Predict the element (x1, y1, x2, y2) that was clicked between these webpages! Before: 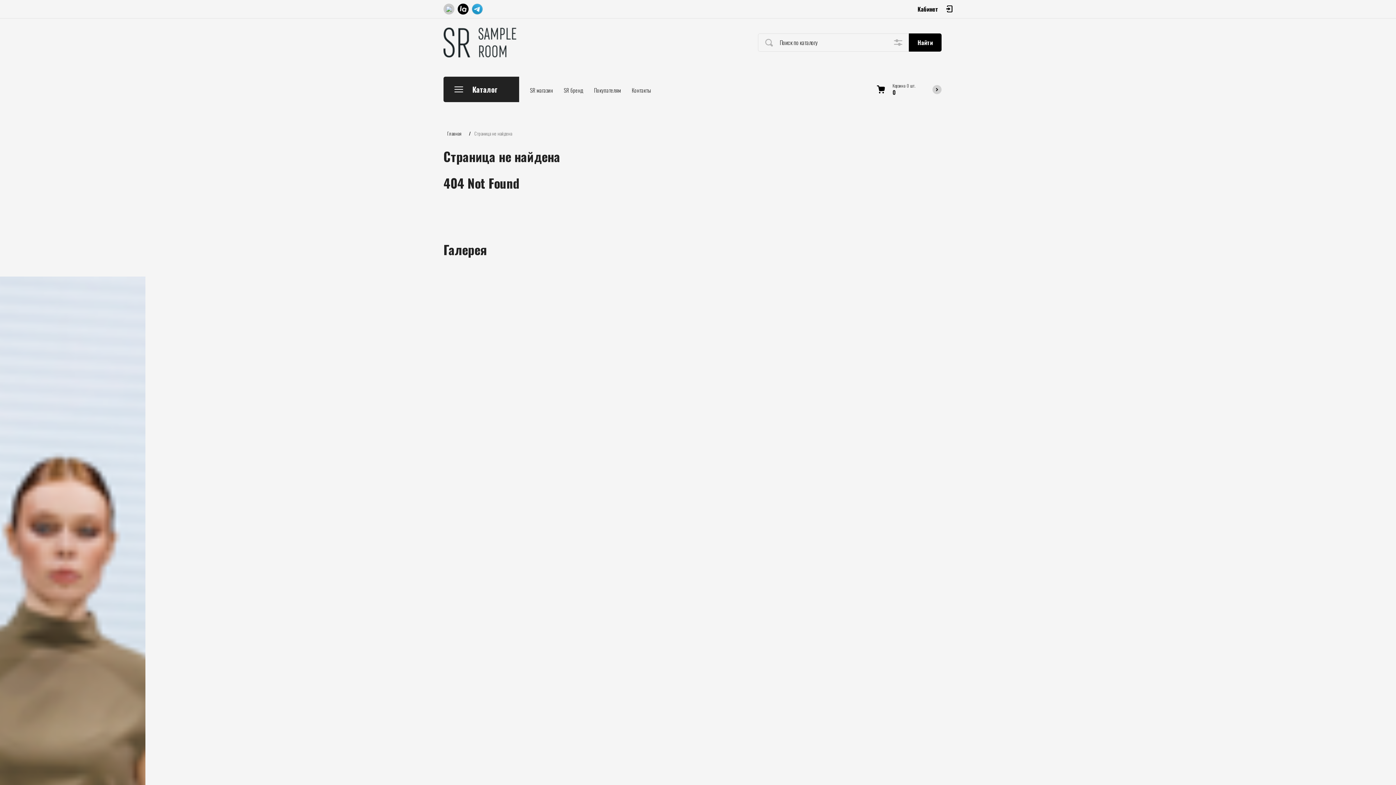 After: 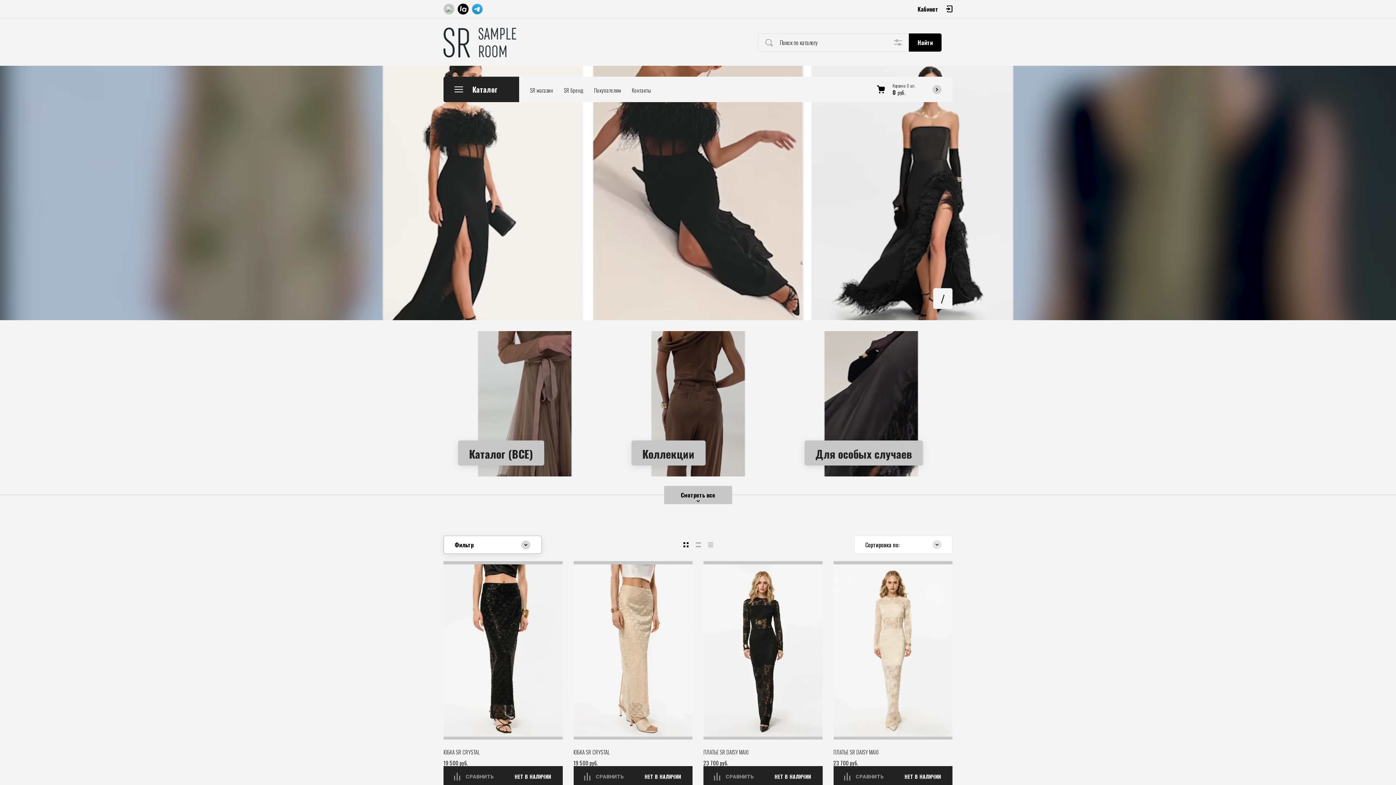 Action: bbox: (443, 27, 516, 57)